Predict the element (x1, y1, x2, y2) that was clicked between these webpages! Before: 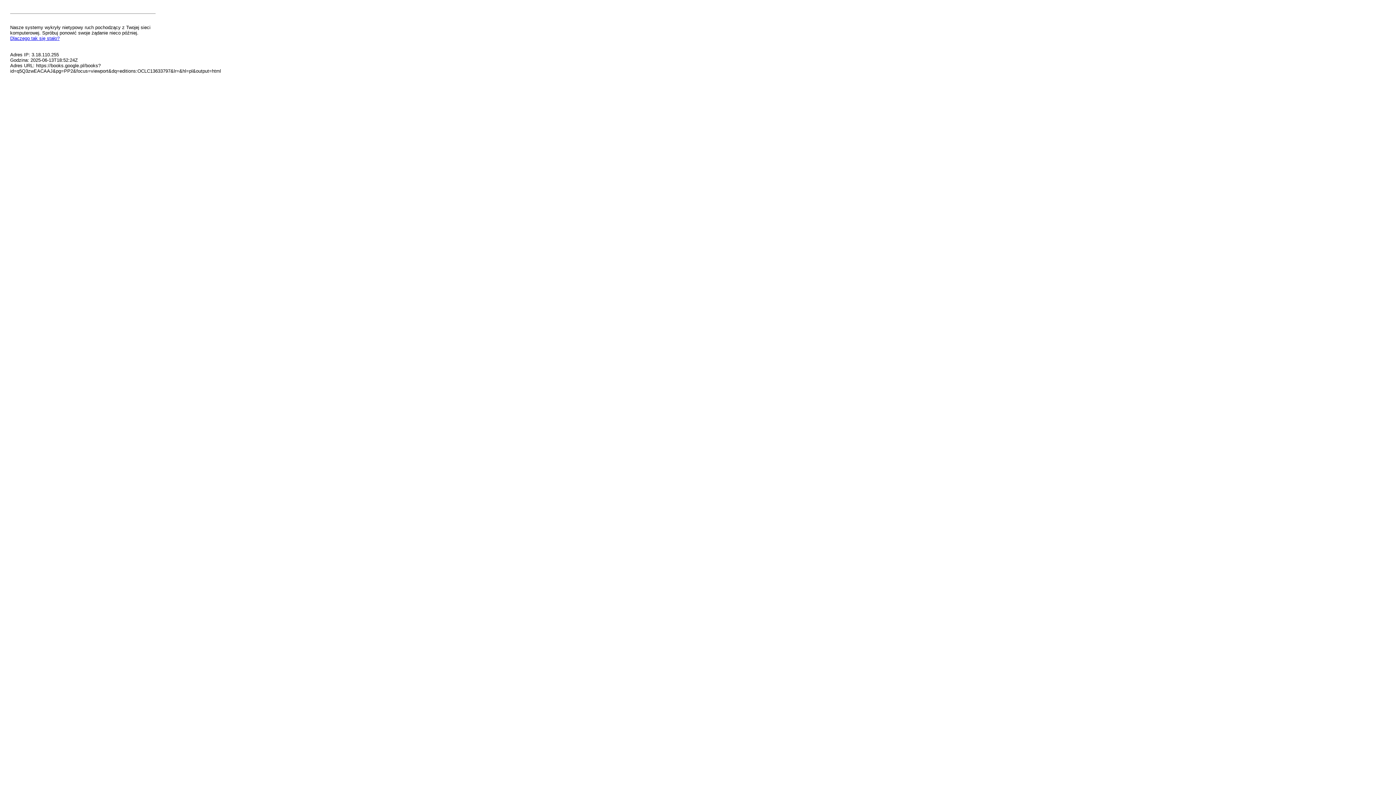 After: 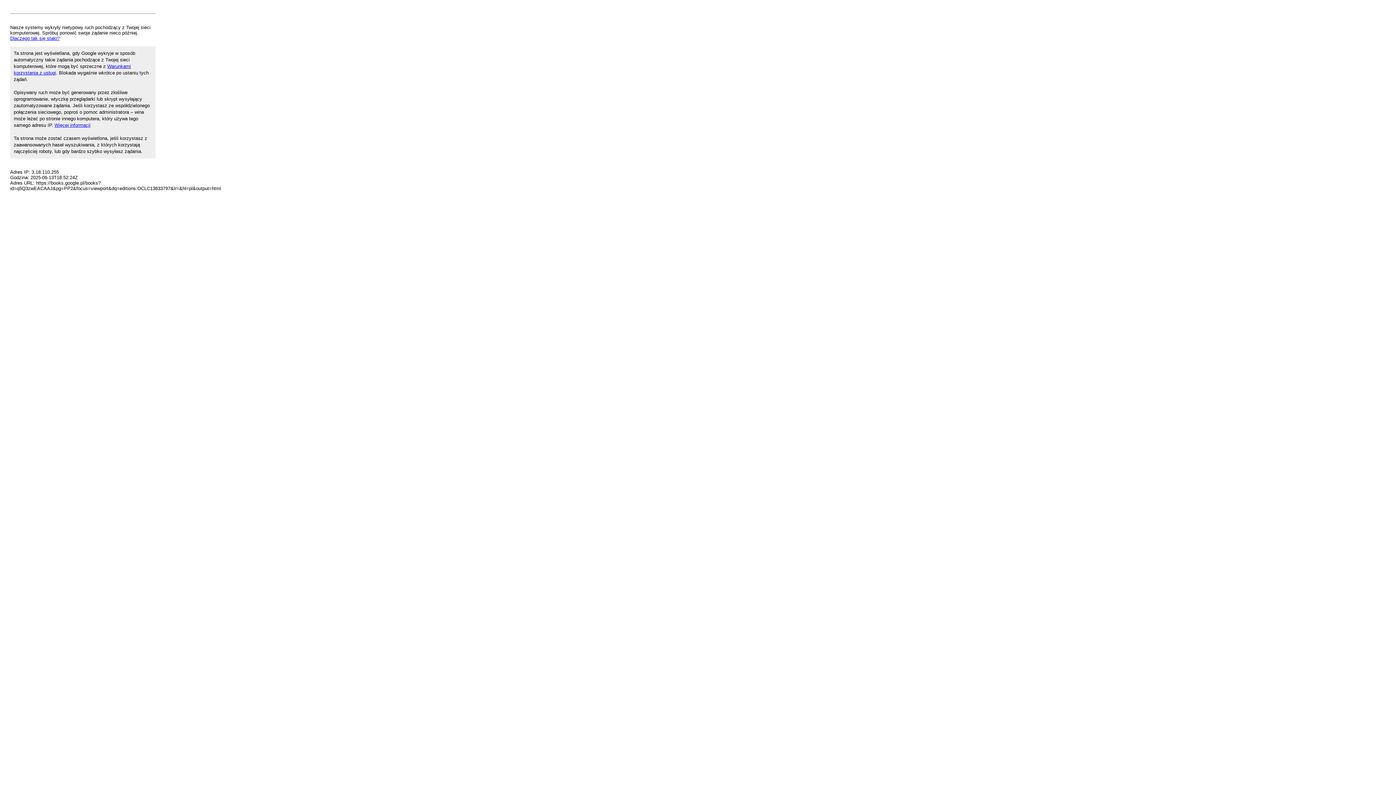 Action: bbox: (10, 35, 59, 41) label: Dlaczego tak się stało?